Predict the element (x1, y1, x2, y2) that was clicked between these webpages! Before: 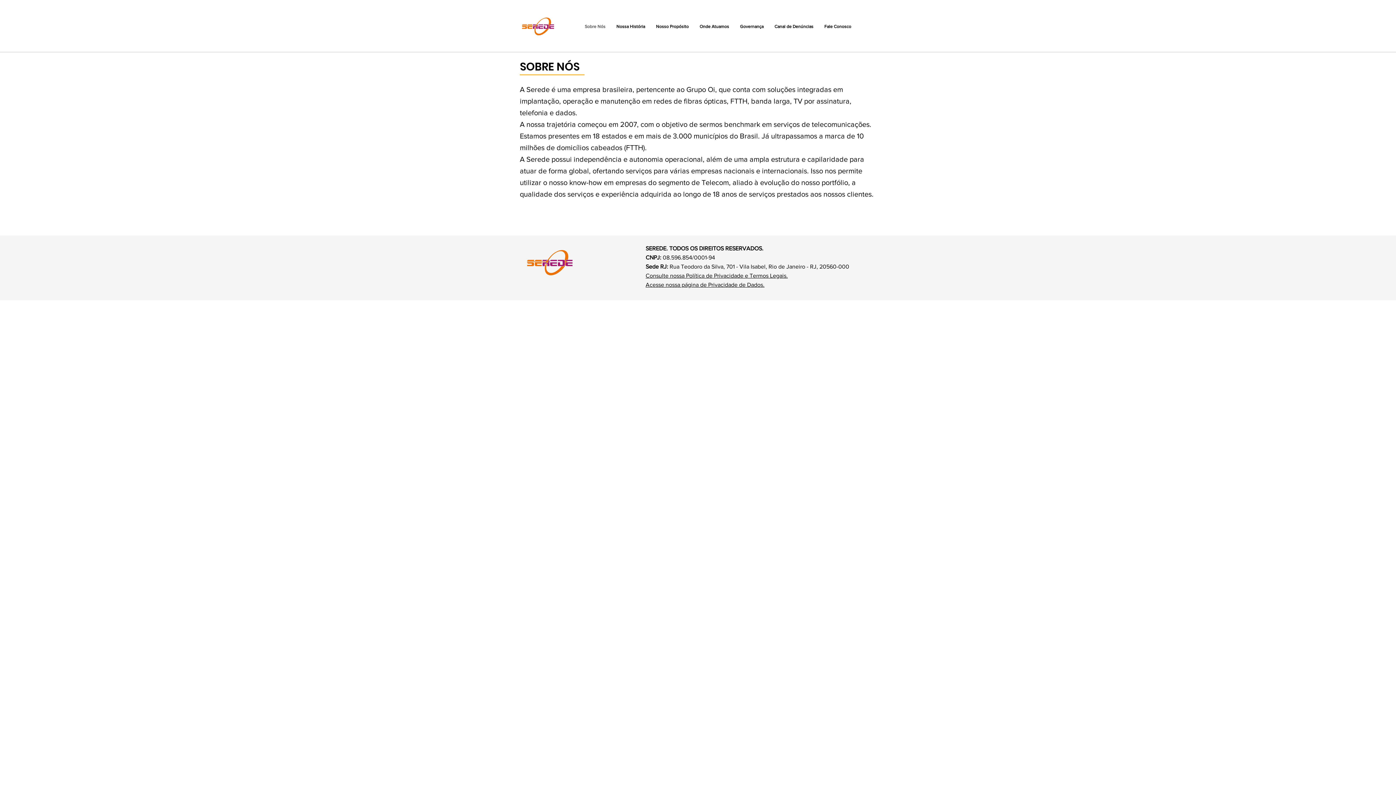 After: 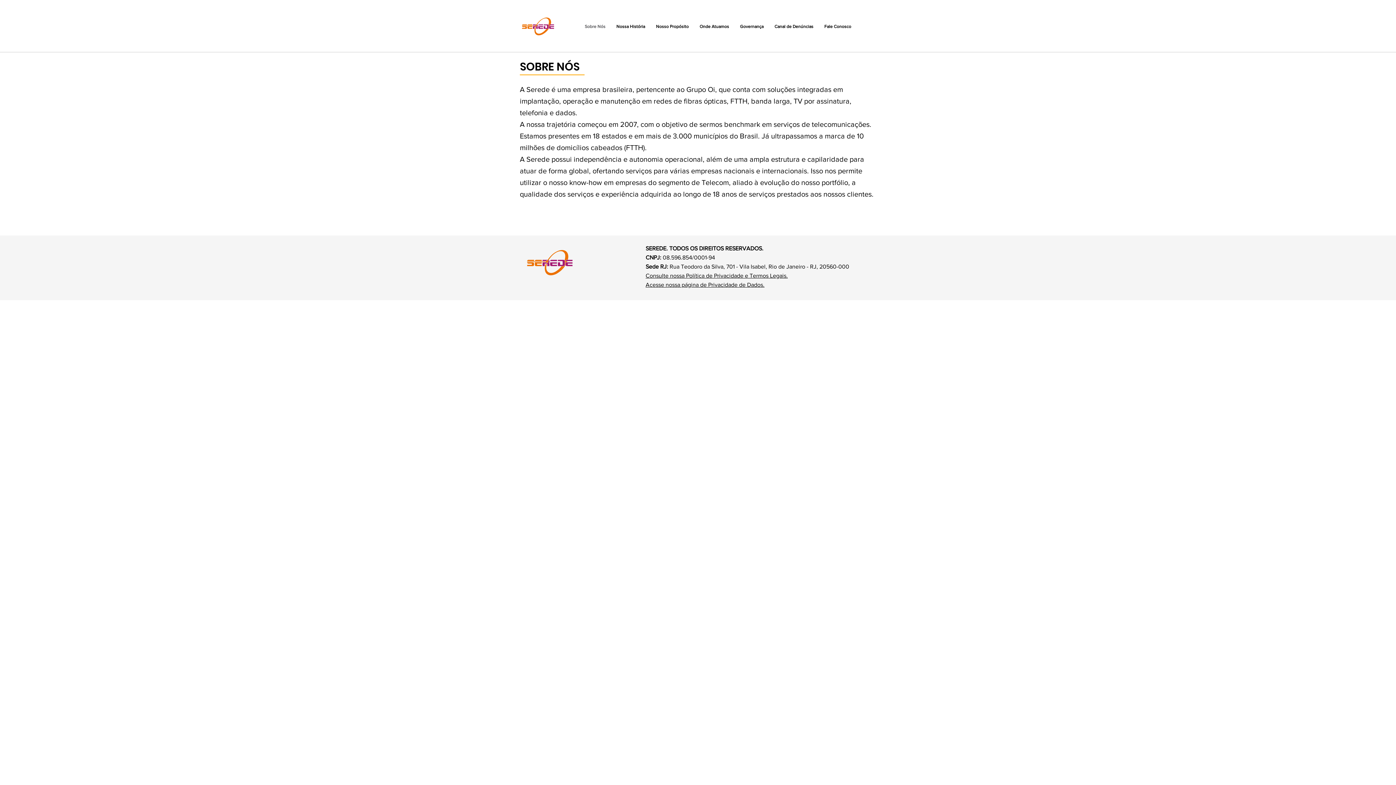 Action: label: Consulte nossa Política de Privacidade e Termos Legais. bbox: (645, 272, 788, 279)